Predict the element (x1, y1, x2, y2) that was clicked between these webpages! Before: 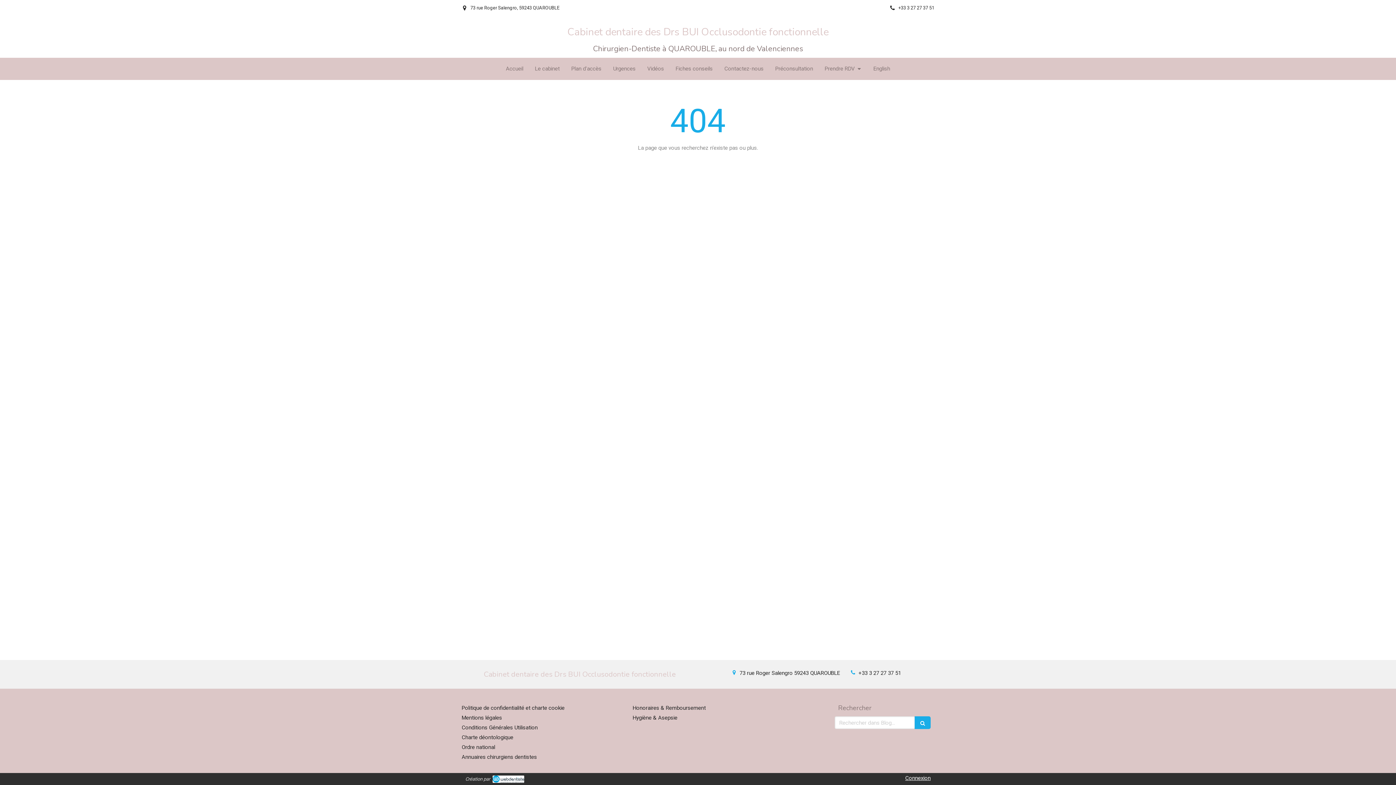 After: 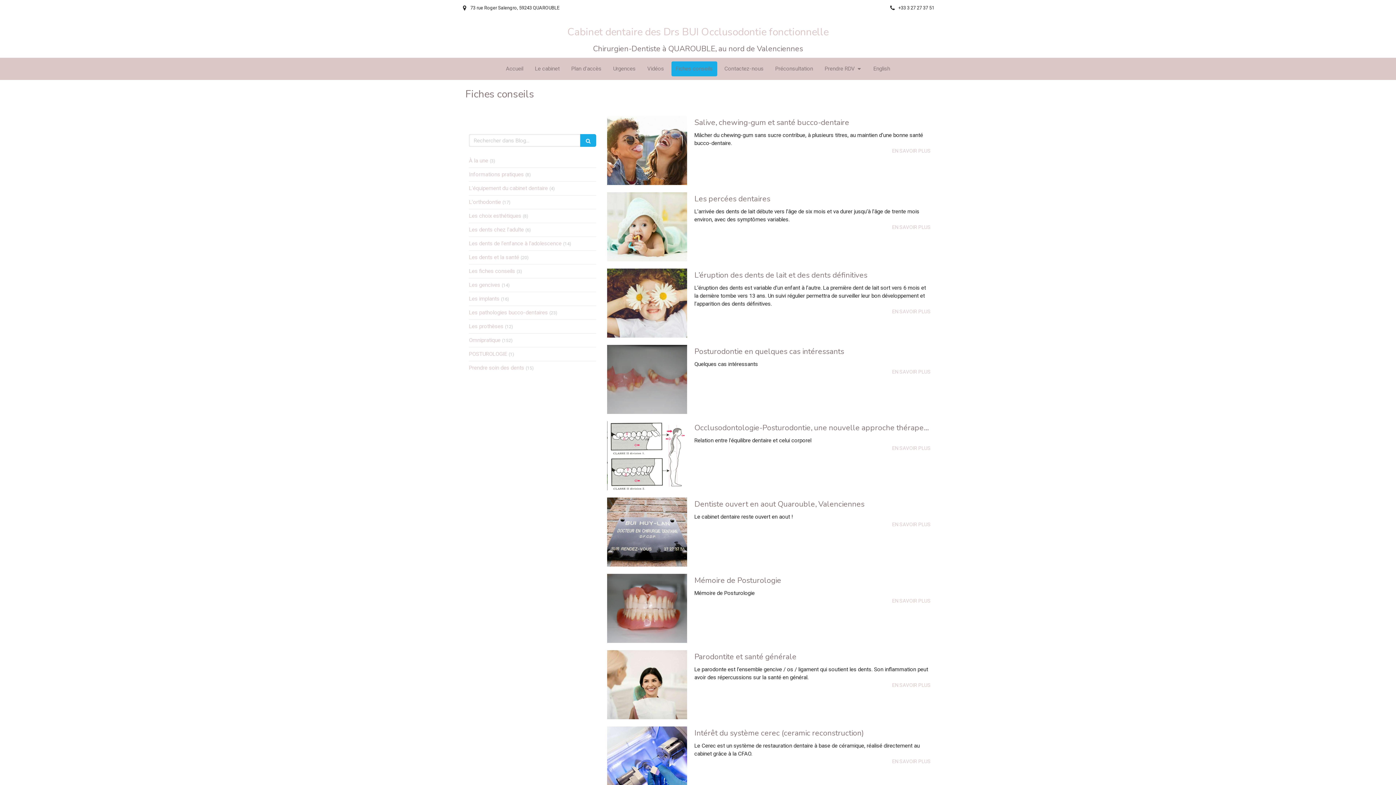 Action: label: Fiches conseils bbox: (671, 61, 717, 76)